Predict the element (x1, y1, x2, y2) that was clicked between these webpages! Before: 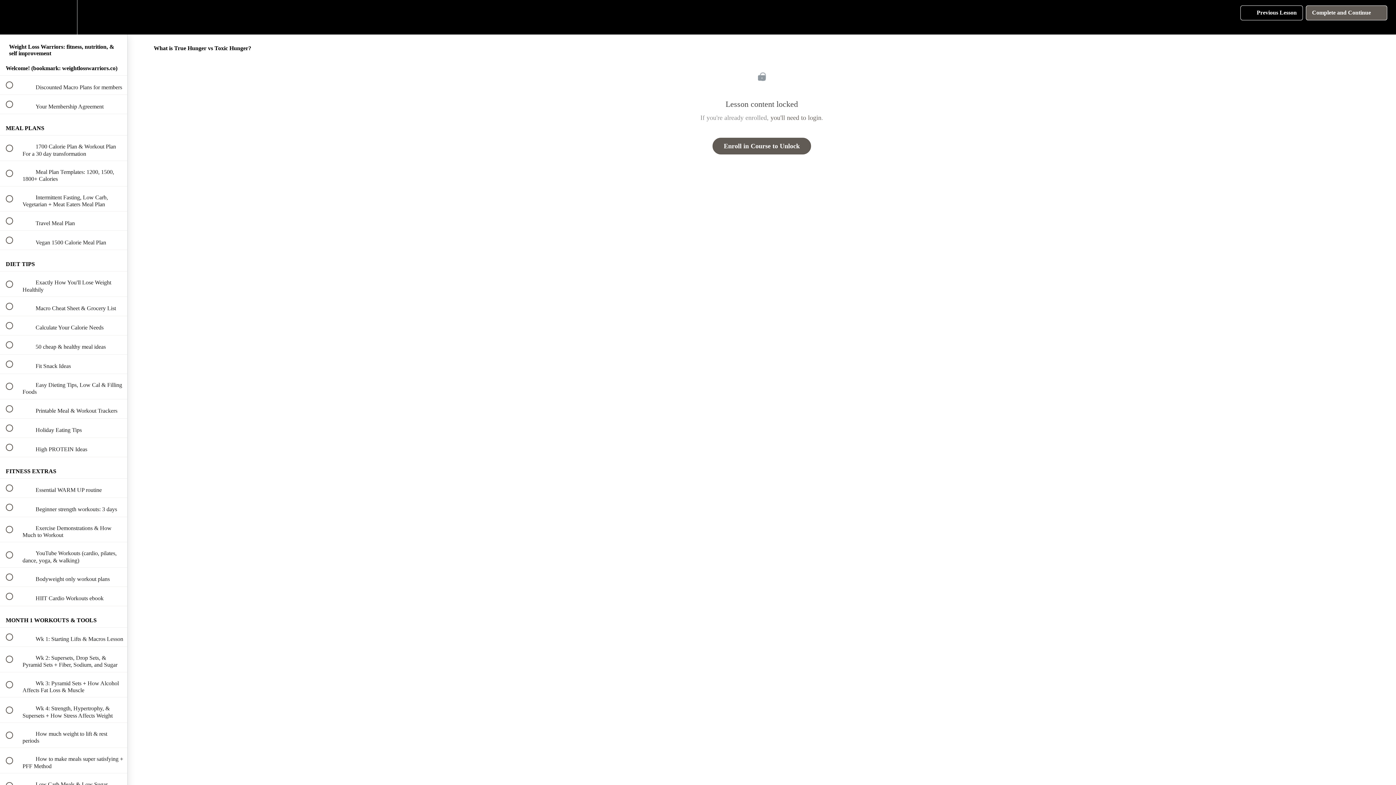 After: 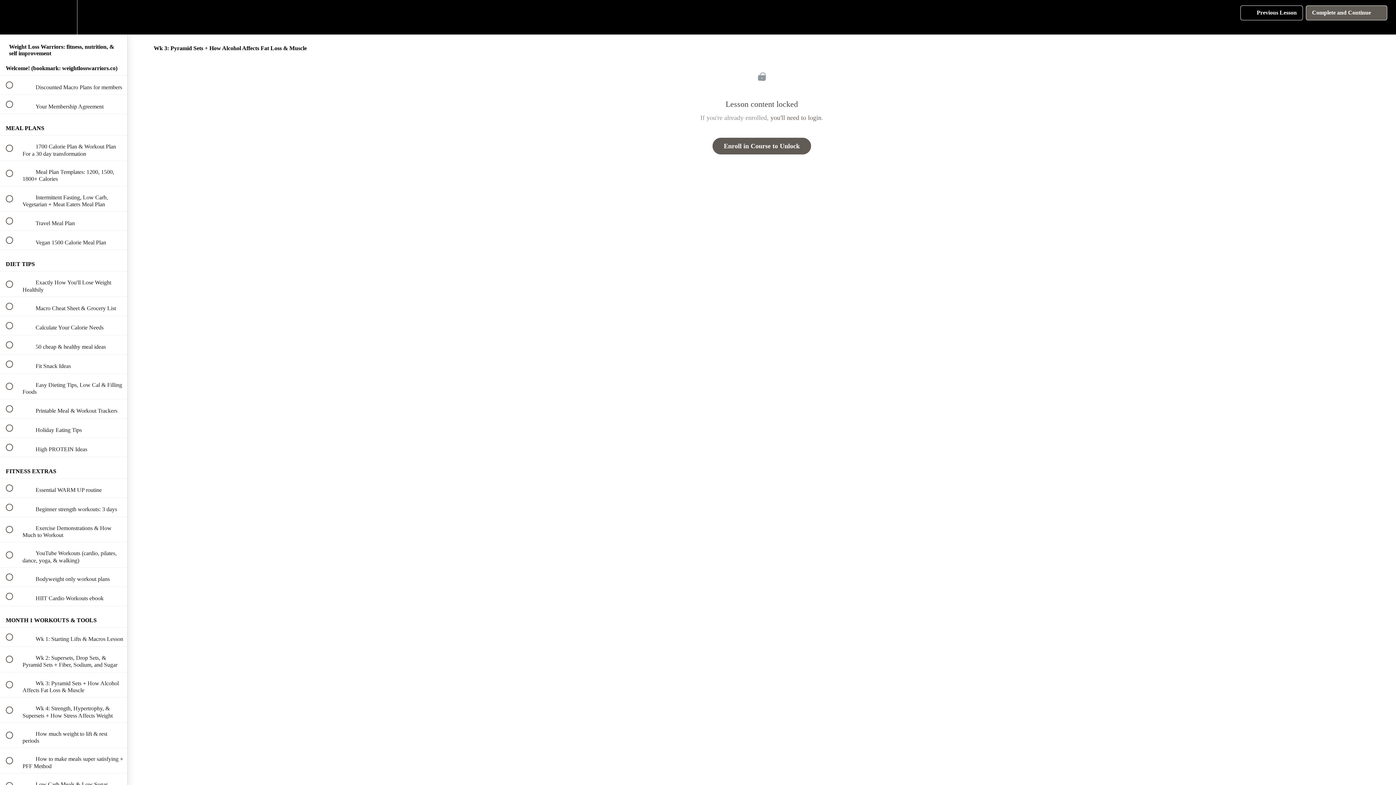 Action: label:  
 Wk 3: Pyramid Sets + How Alcohol Affects Fat Loss & Muscle bbox: (0, 672, 127, 697)